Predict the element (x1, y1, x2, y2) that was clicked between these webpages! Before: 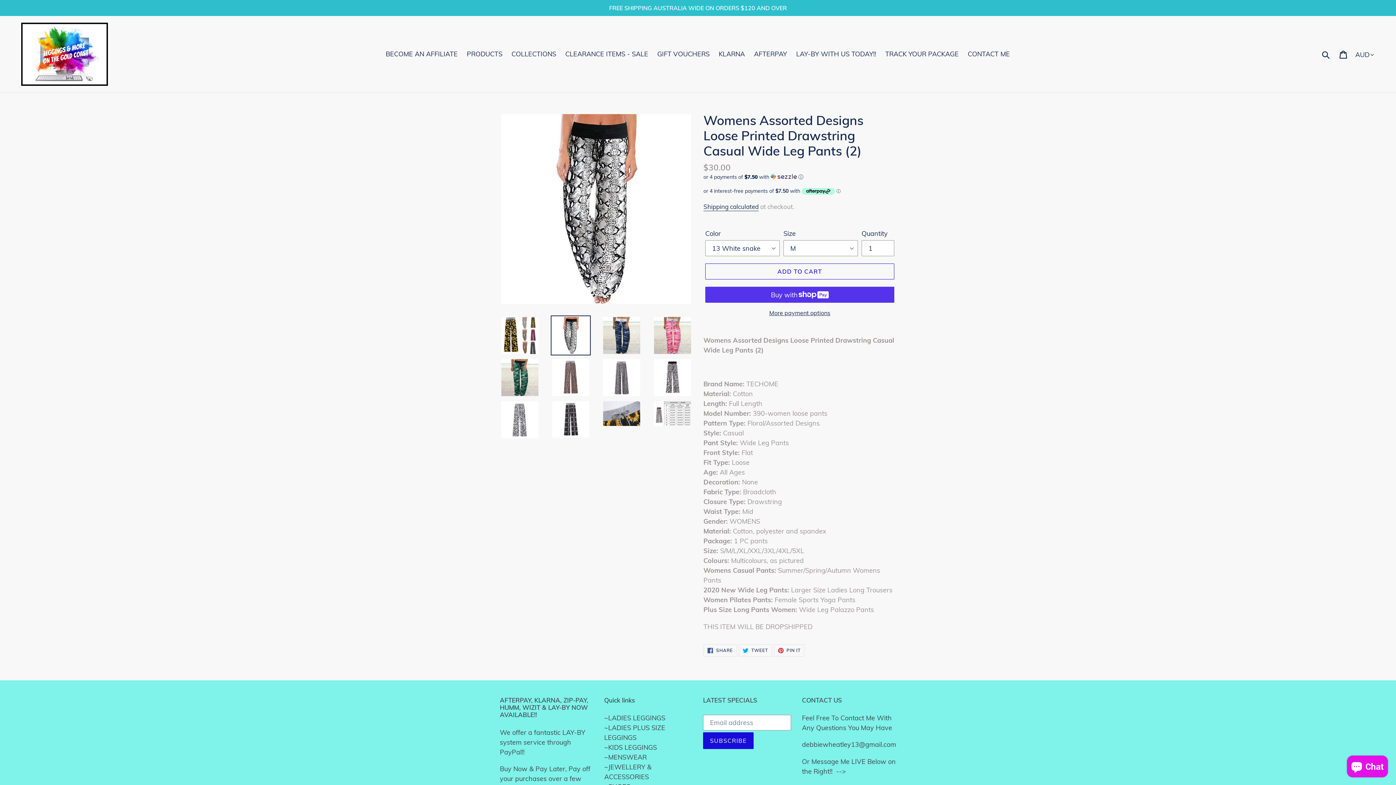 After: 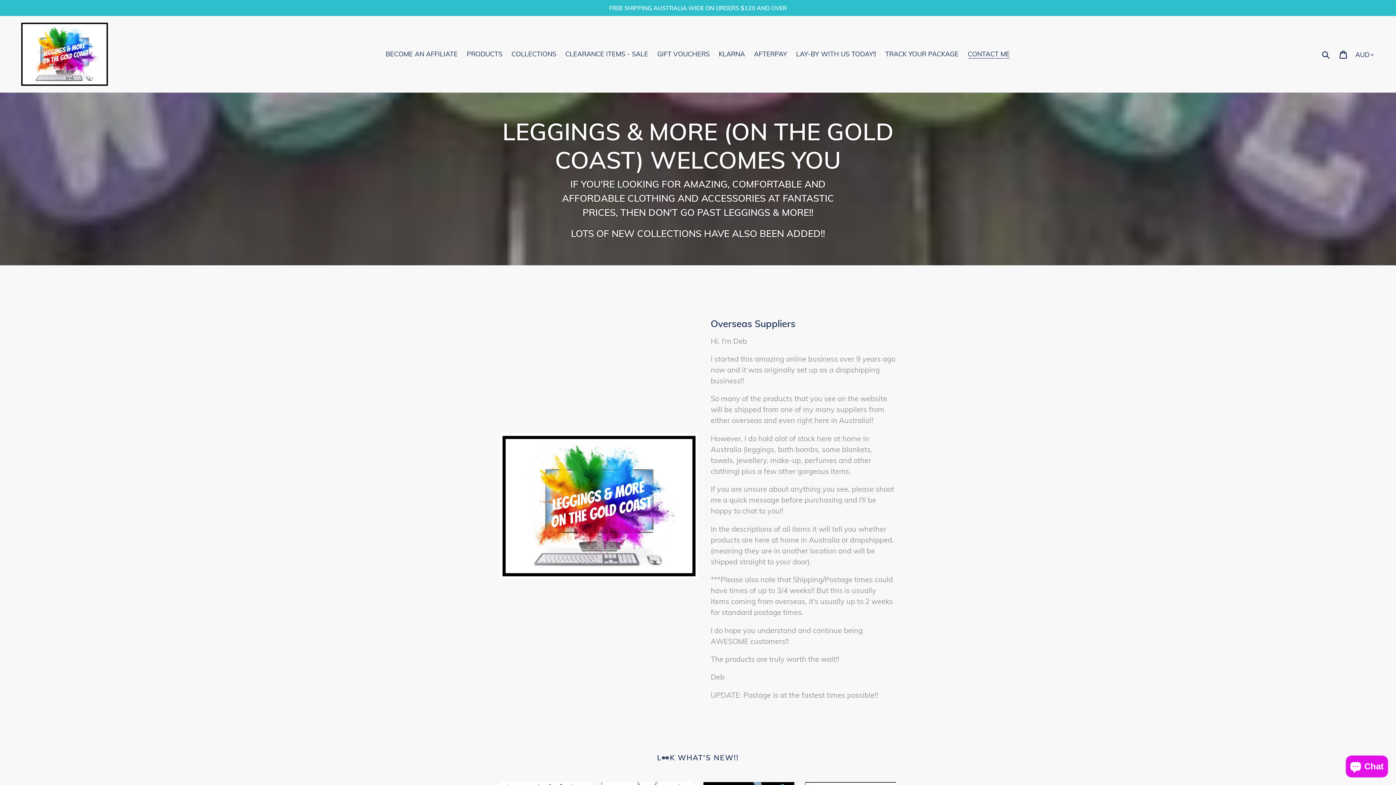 Action: bbox: (20, 21, 109, 86)